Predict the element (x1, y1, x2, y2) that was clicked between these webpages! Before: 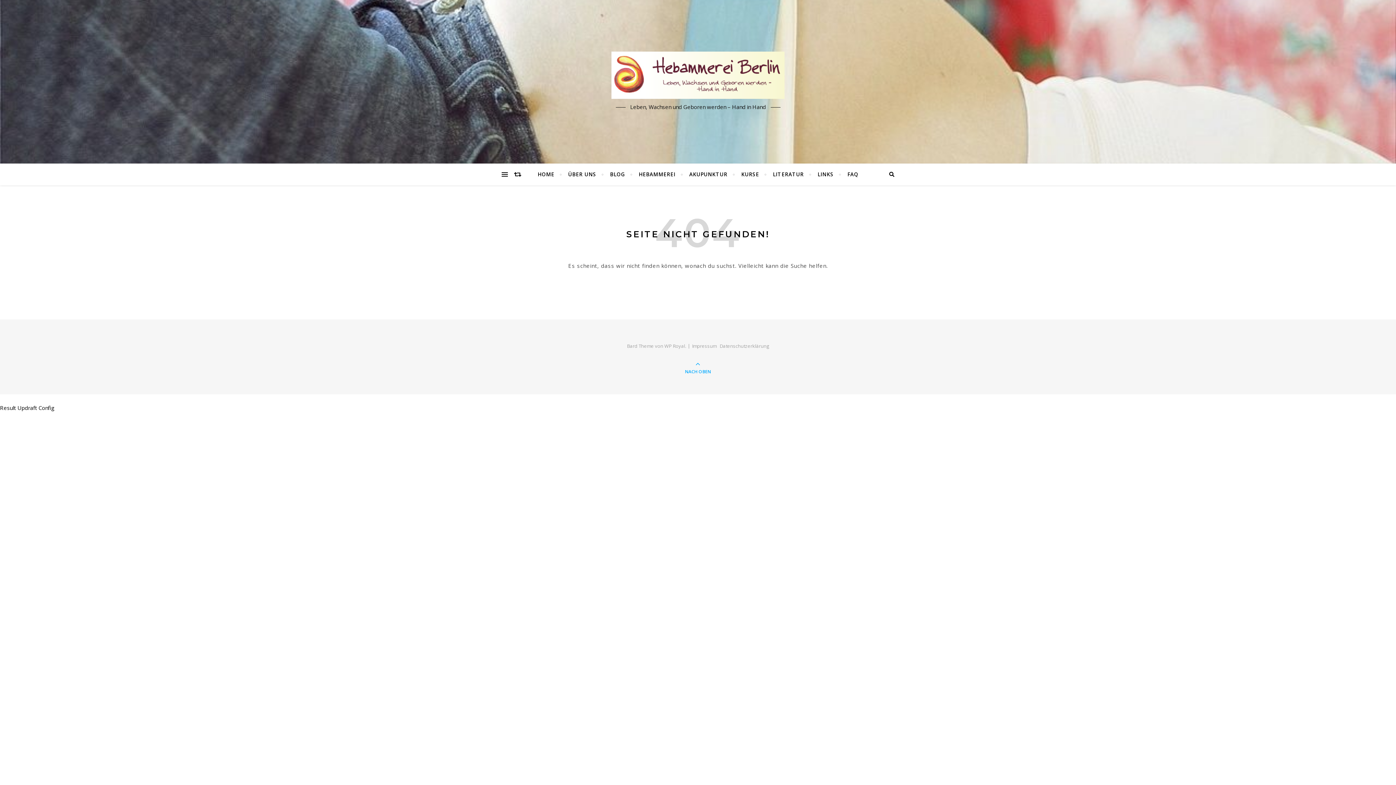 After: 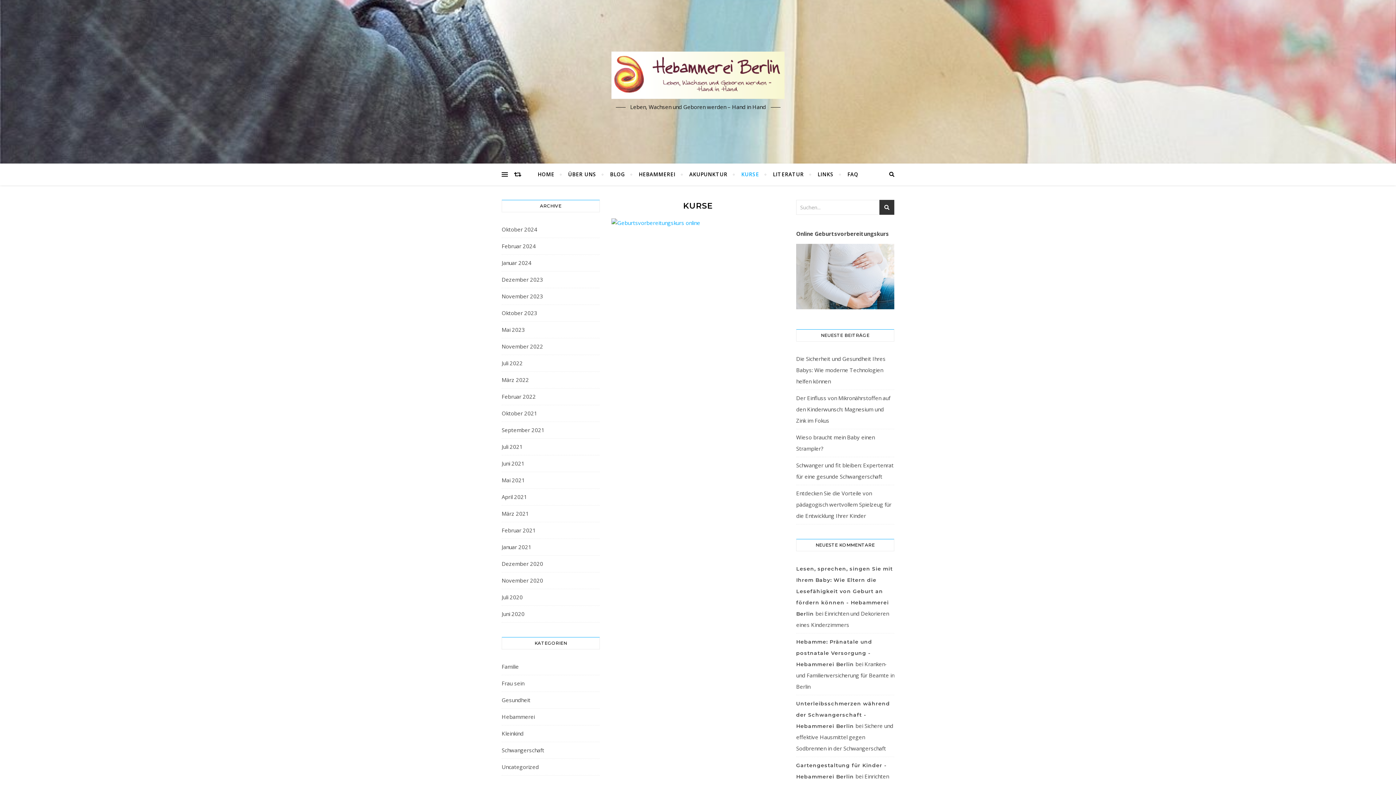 Action: bbox: (735, 163, 765, 185) label: KURSE